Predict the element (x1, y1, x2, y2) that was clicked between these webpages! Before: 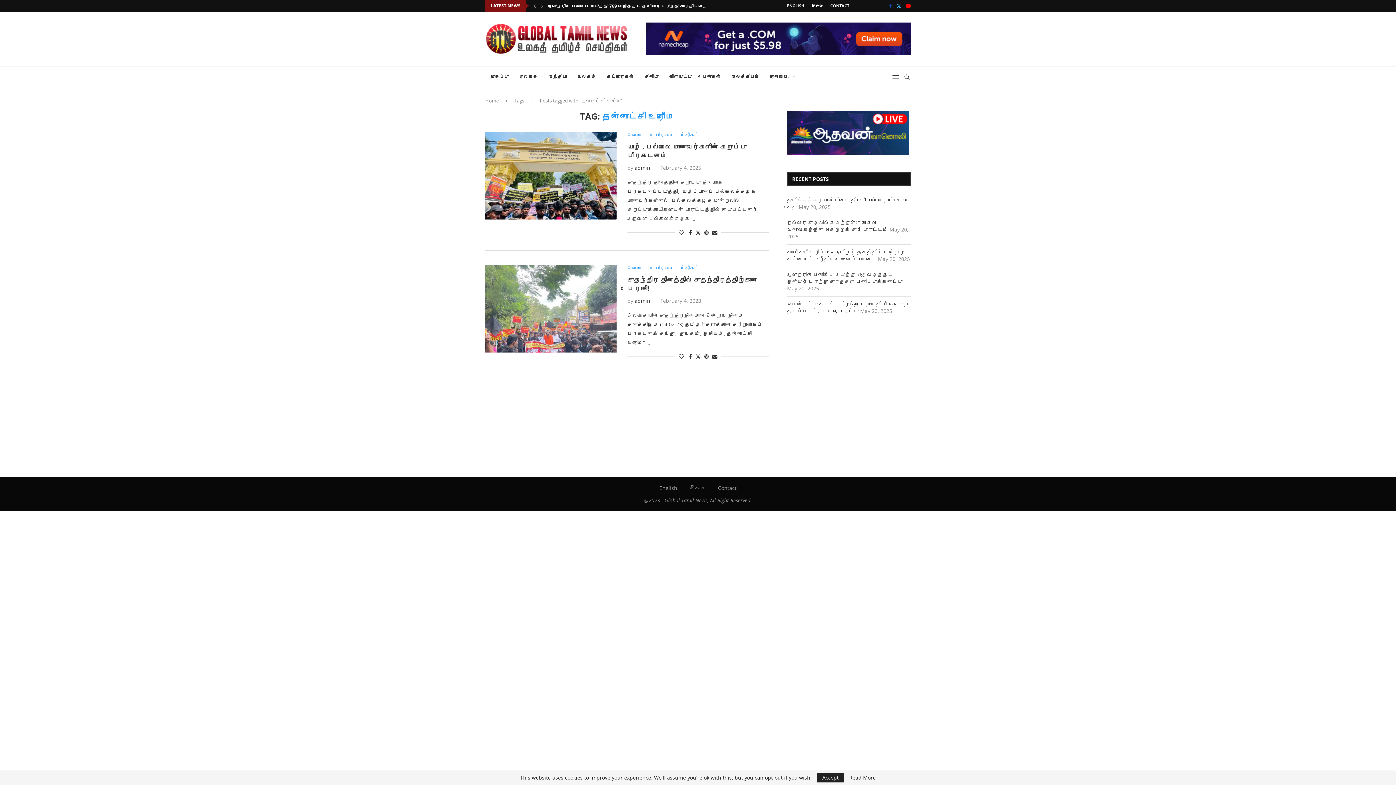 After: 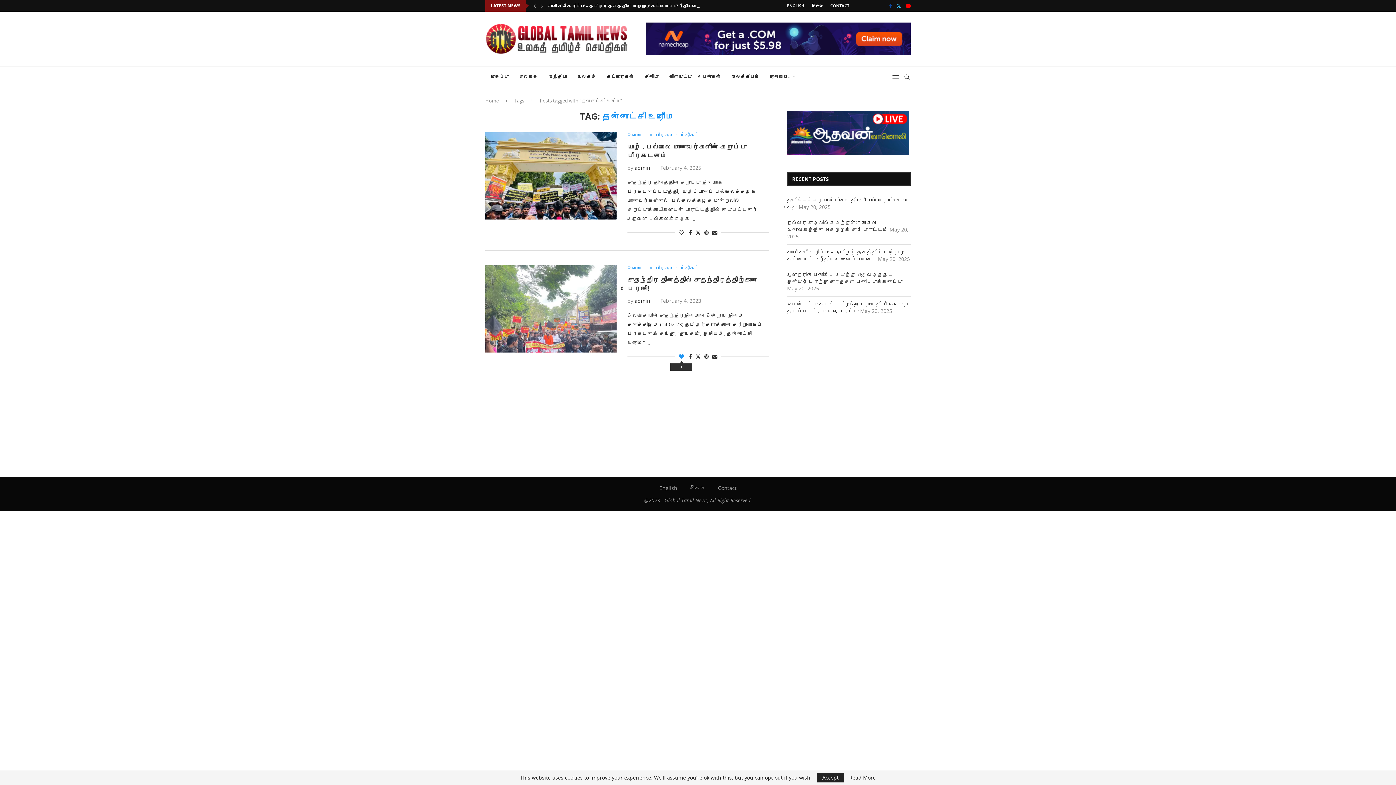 Action: label: Like this post bbox: (679, 353, 684, 360)